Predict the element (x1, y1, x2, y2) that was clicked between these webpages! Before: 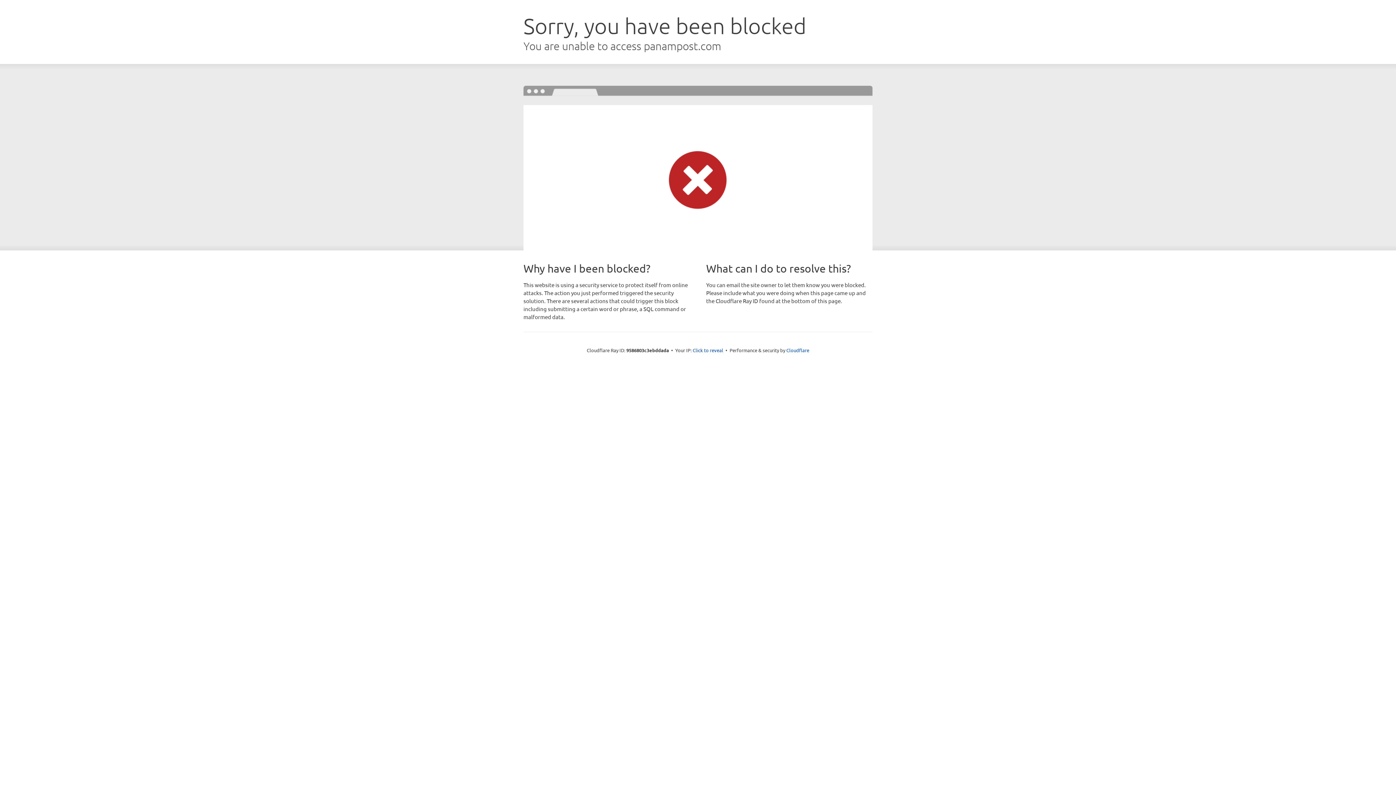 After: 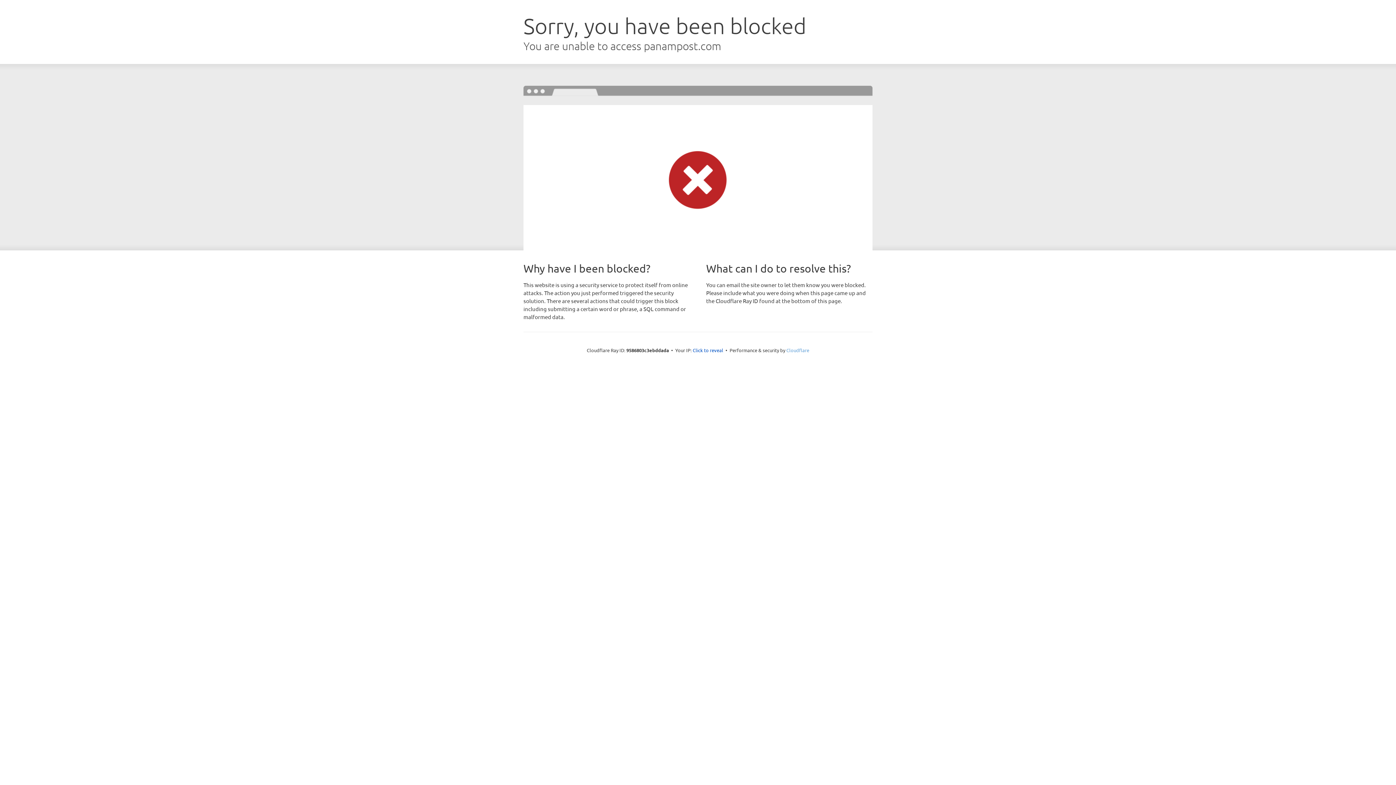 Action: label: Cloudflare bbox: (786, 347, 809, 353)